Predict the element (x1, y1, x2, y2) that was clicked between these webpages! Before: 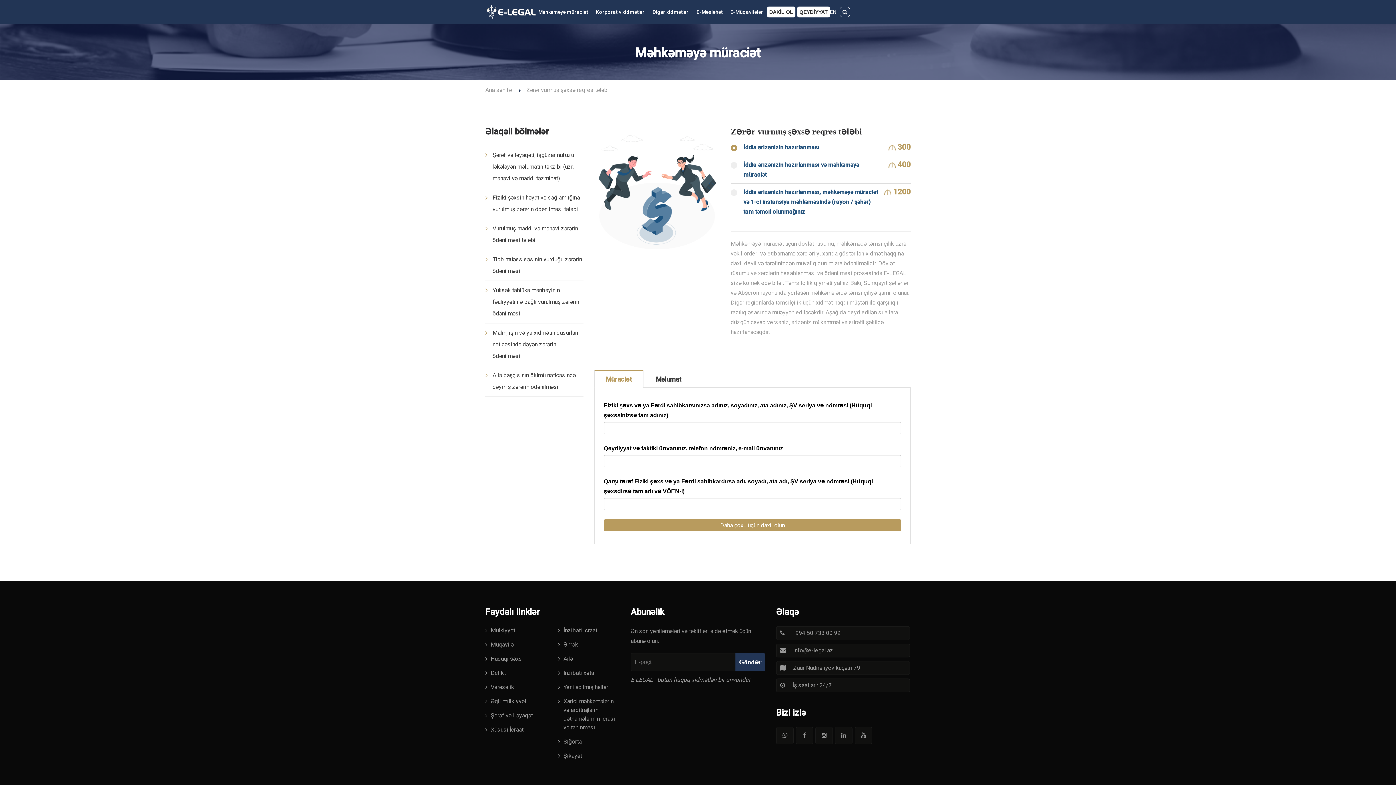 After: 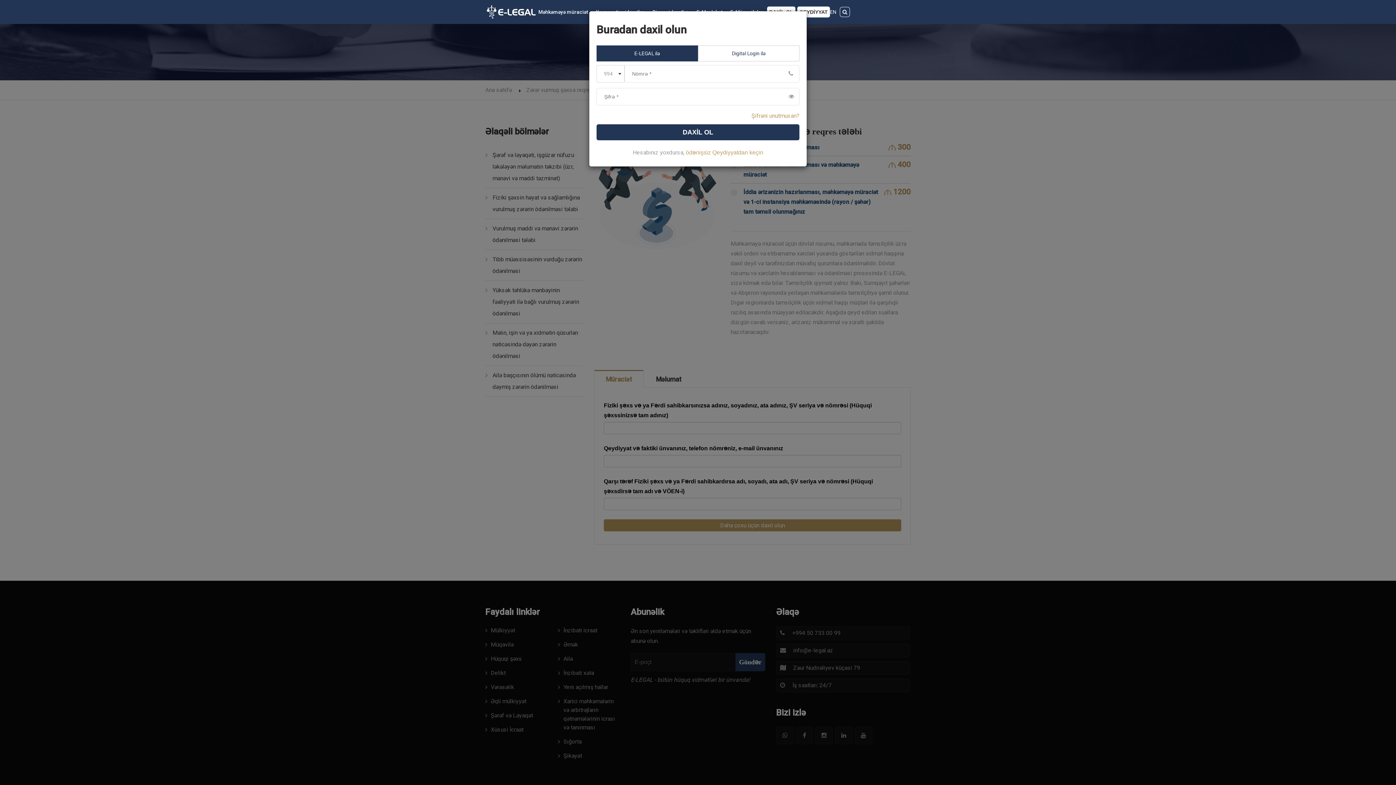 Action: bbox: (604, 519, 901, 531) label: Daha çoxu üçün daxil olun